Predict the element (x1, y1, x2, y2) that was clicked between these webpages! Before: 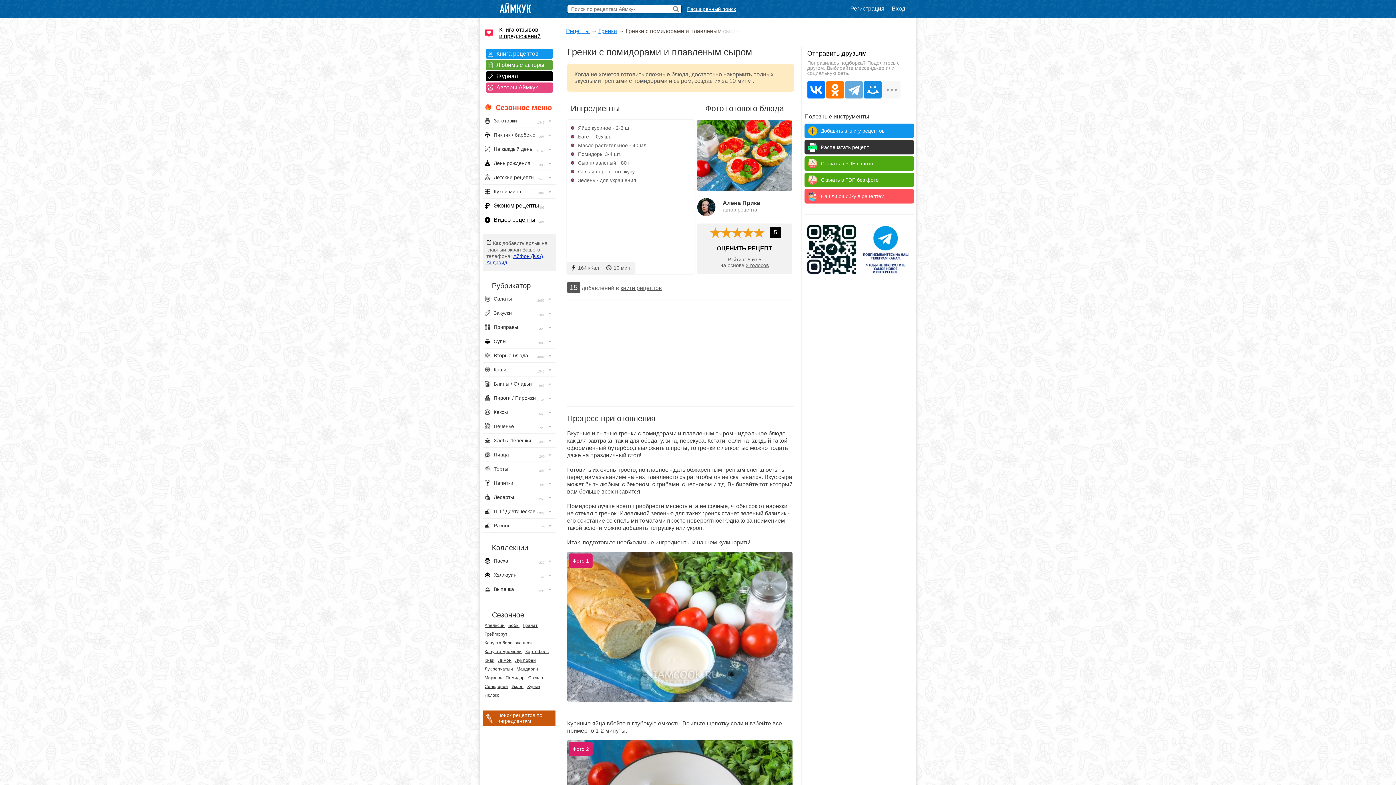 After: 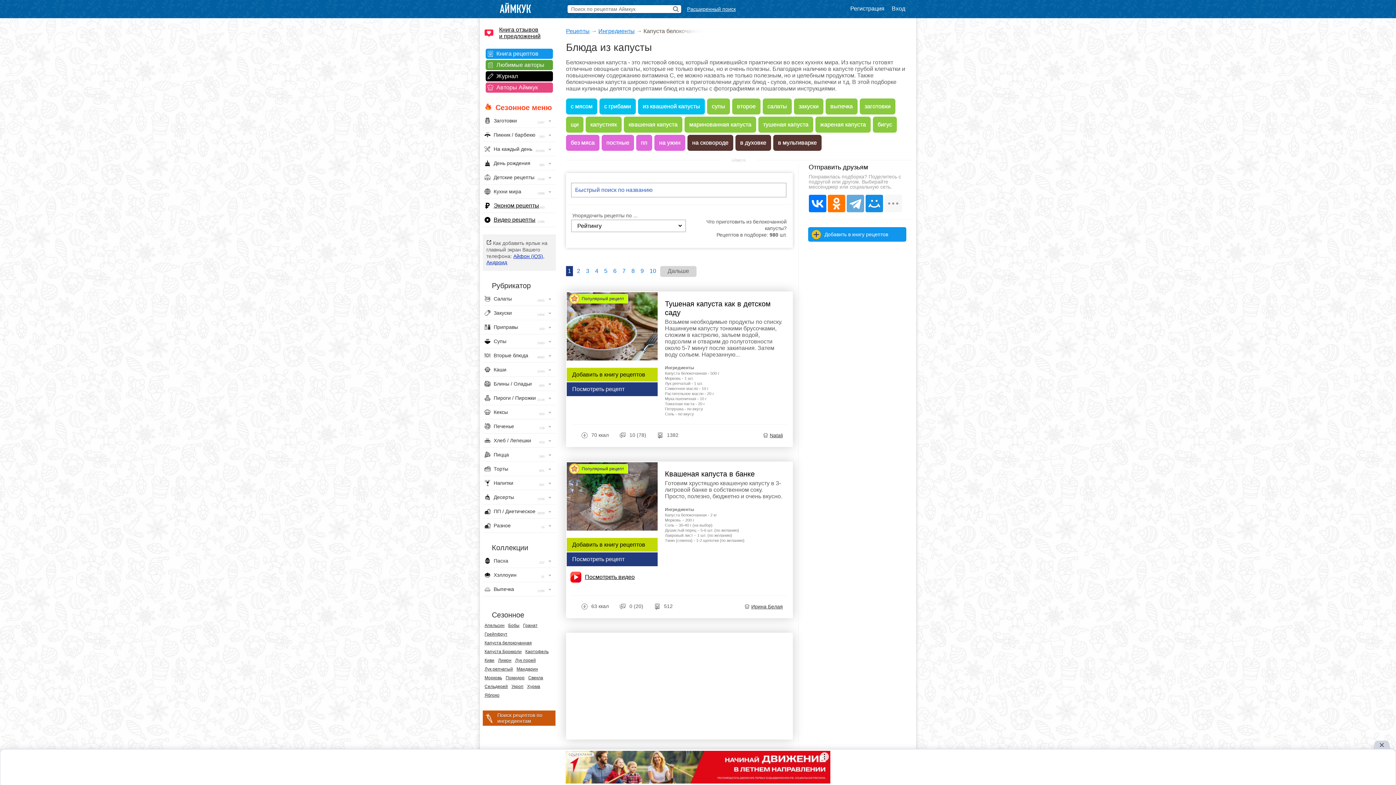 Action: bbox: (484, 640, 532, 645) label: Капуста белокочанная